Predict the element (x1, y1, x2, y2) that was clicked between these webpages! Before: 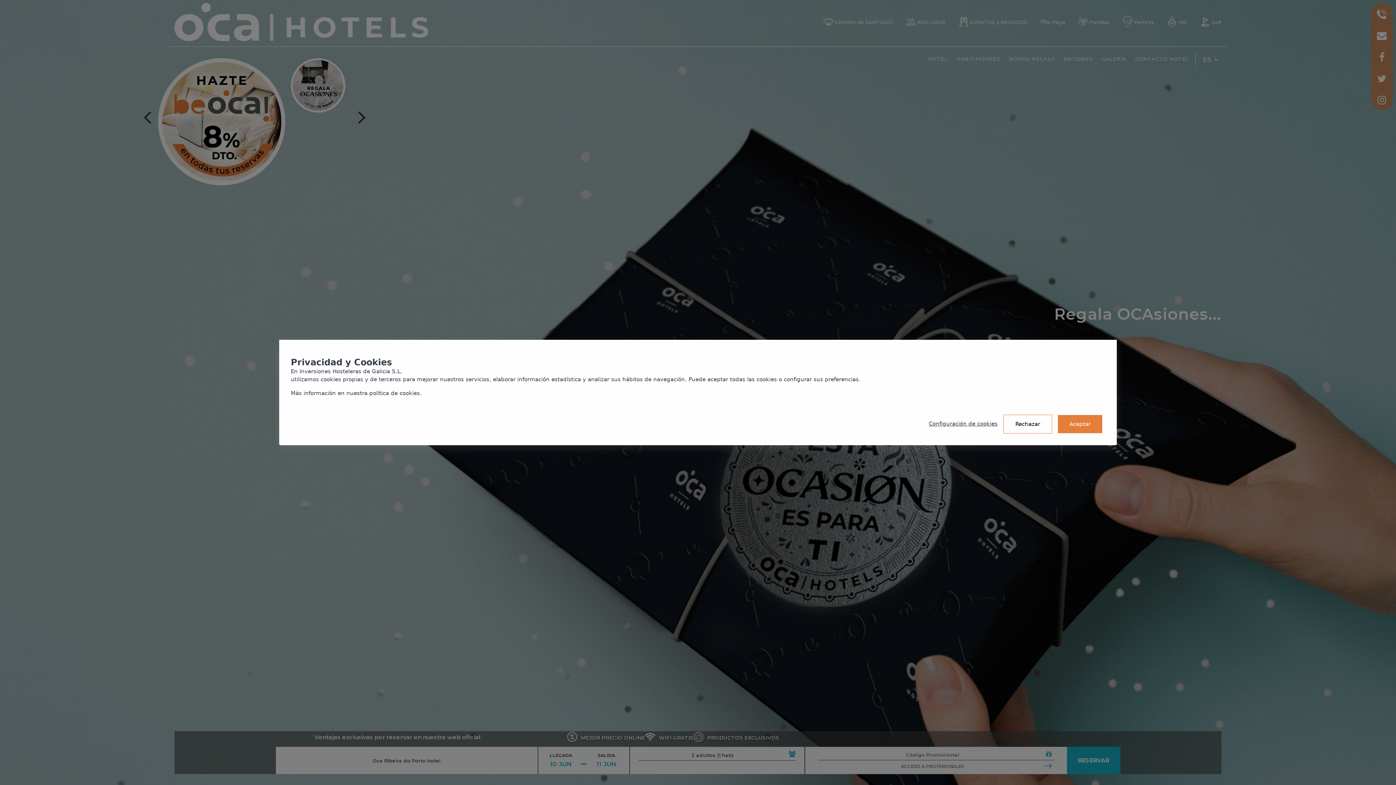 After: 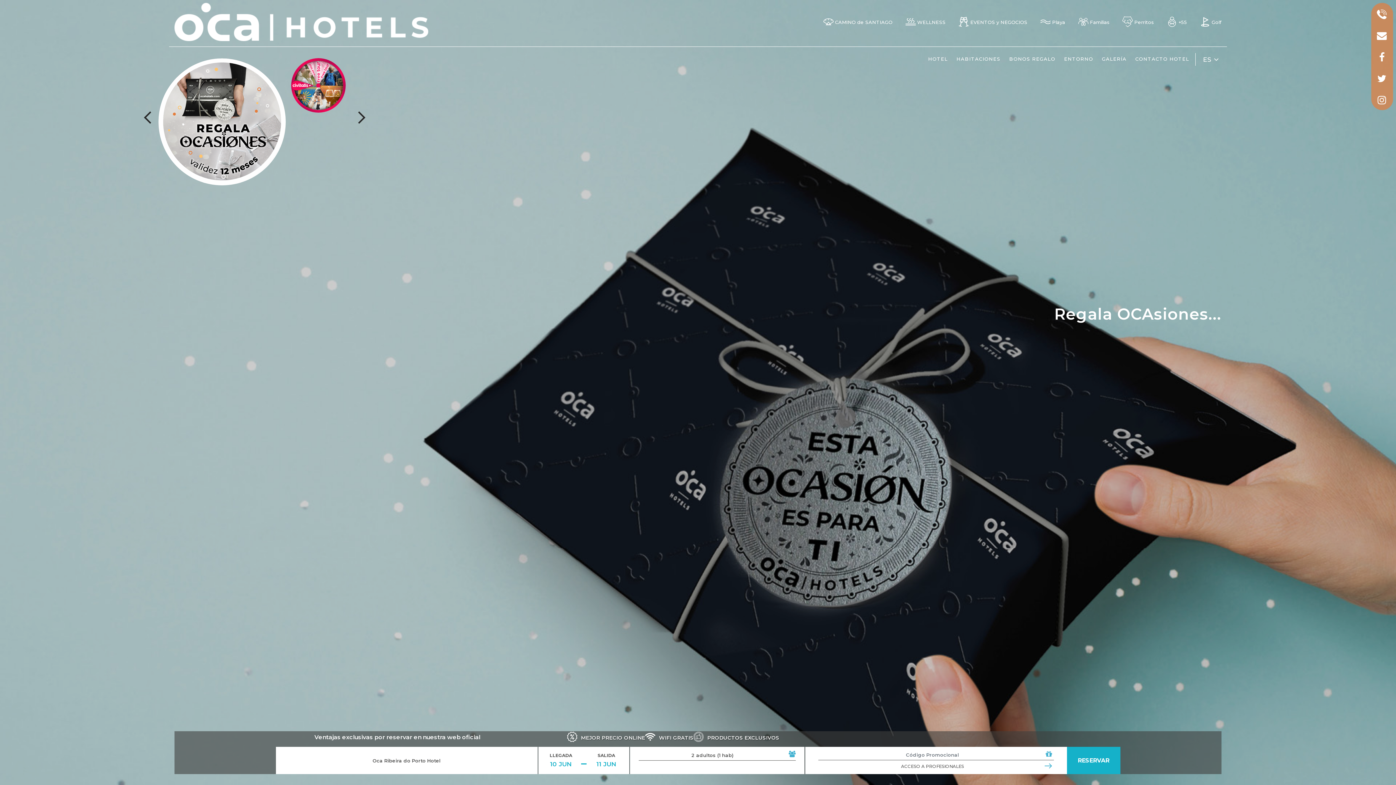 Action: bbox: (1003, 414, 1052, 433) label: Rechazar